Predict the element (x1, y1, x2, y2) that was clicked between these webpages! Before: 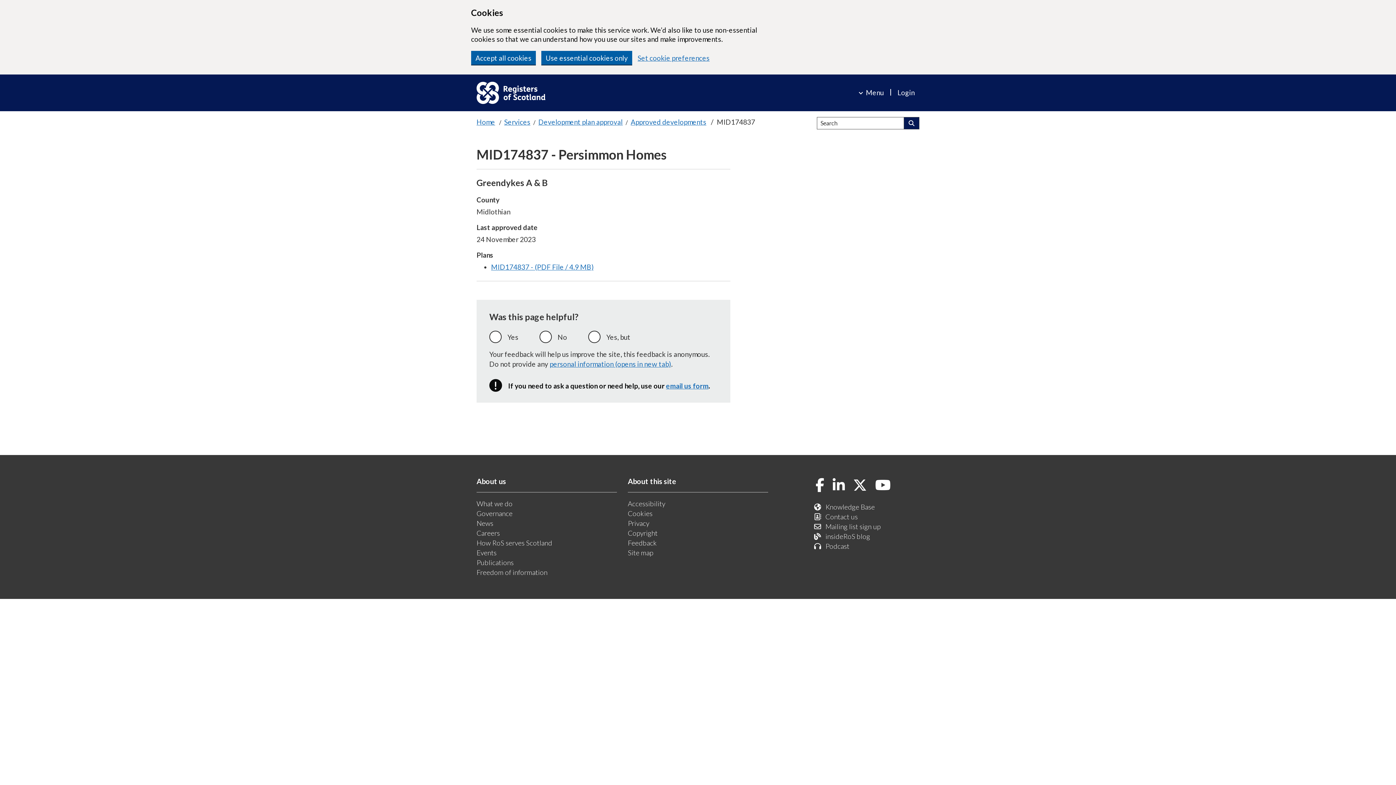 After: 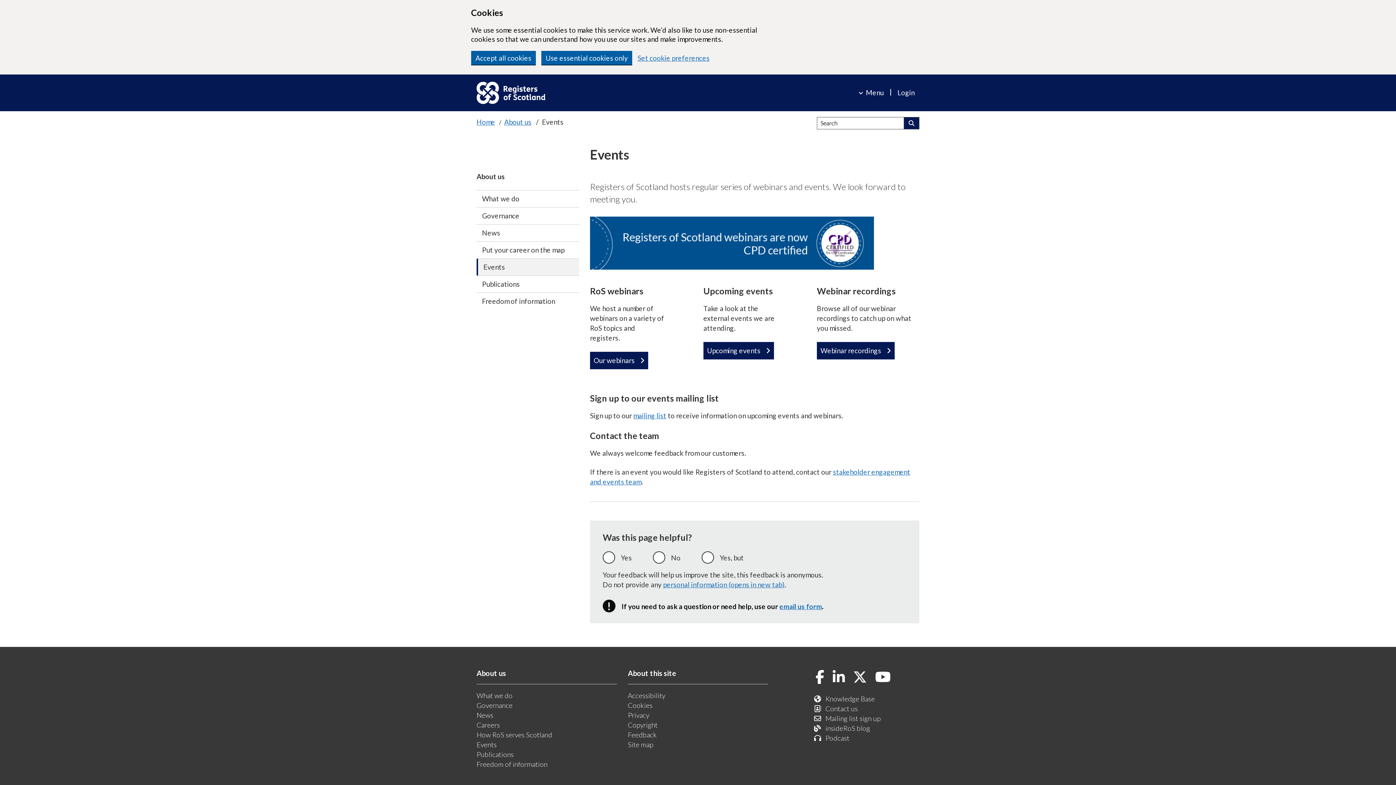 Action: label: Events bbox: (476, 547, 496, 557)